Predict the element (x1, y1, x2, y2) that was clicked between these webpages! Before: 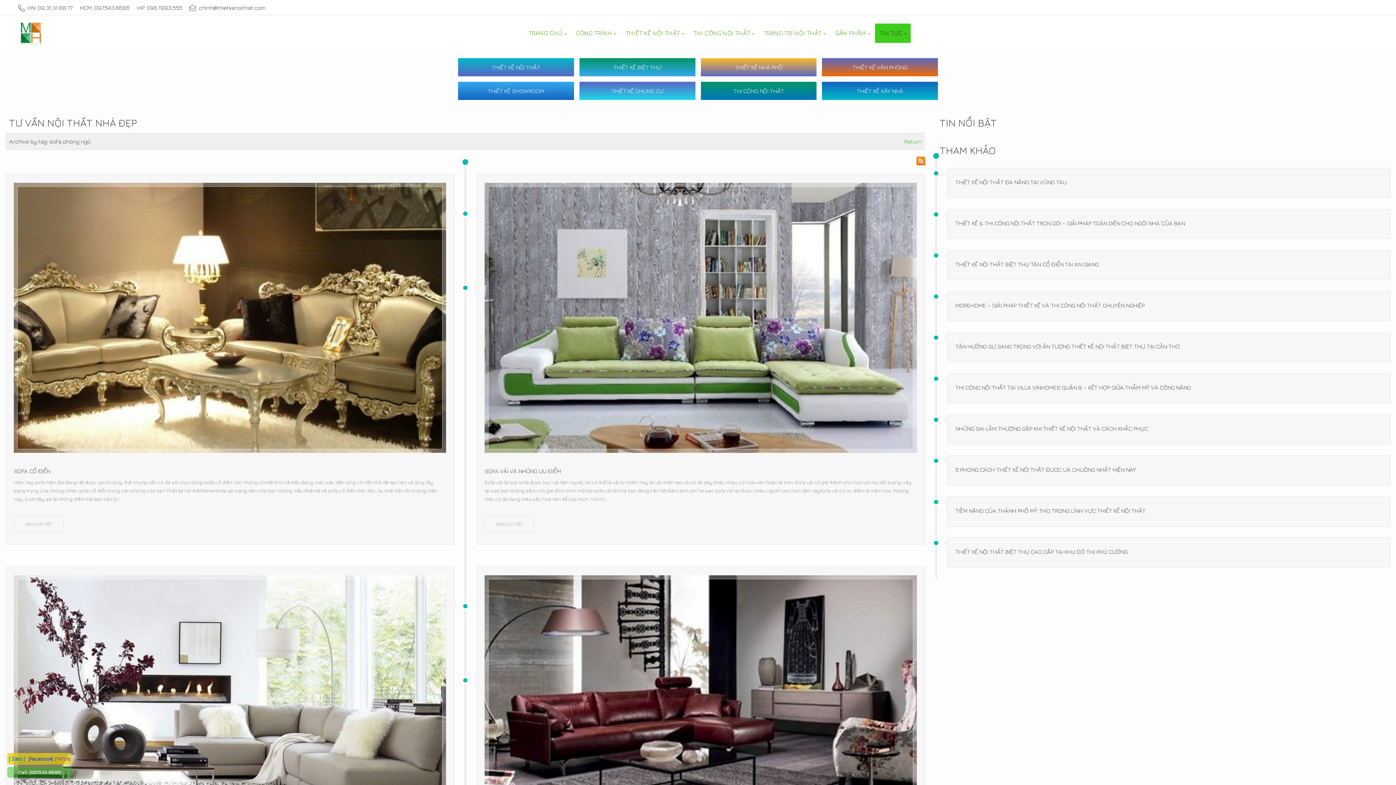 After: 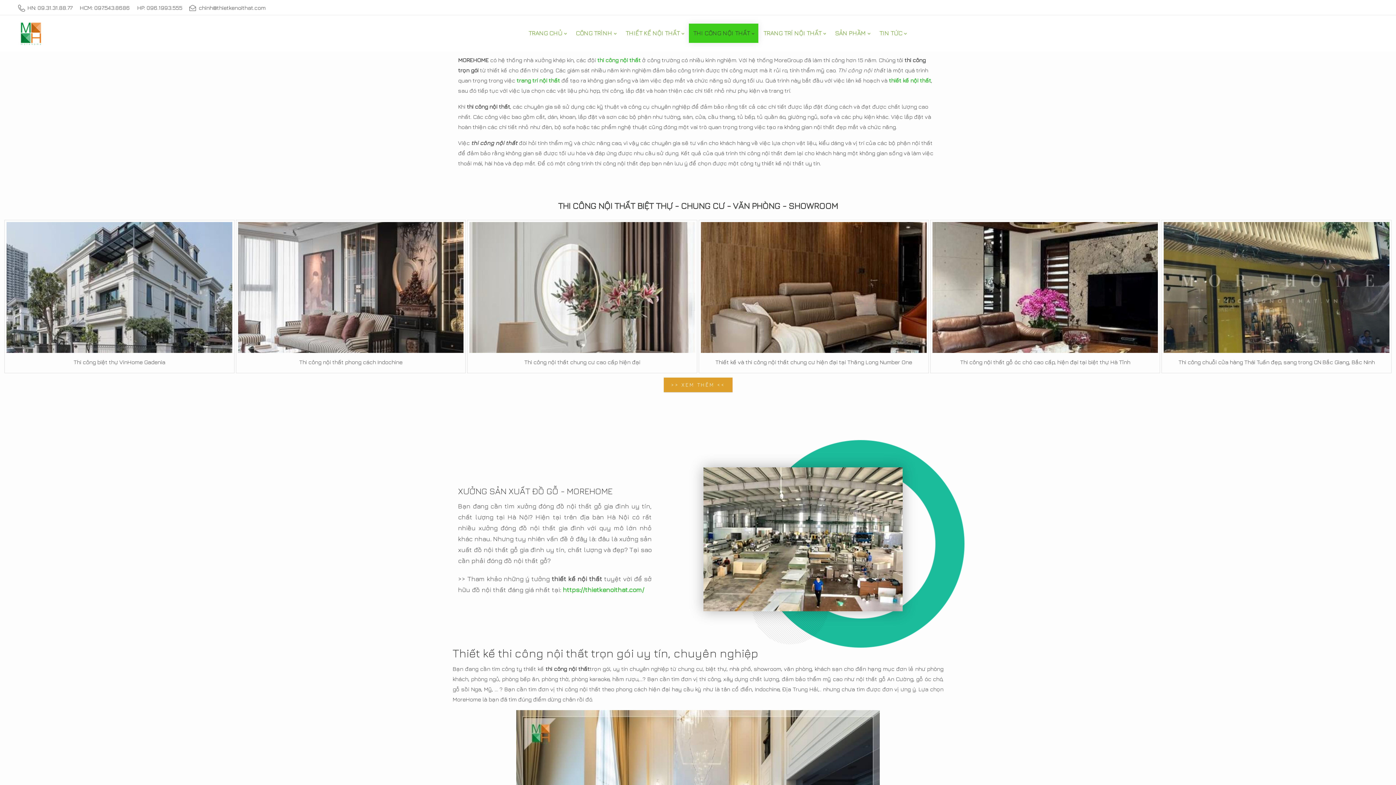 Action: bbox: (700, 81, 816, 100) label: THI CÔNG NỘI THẤT